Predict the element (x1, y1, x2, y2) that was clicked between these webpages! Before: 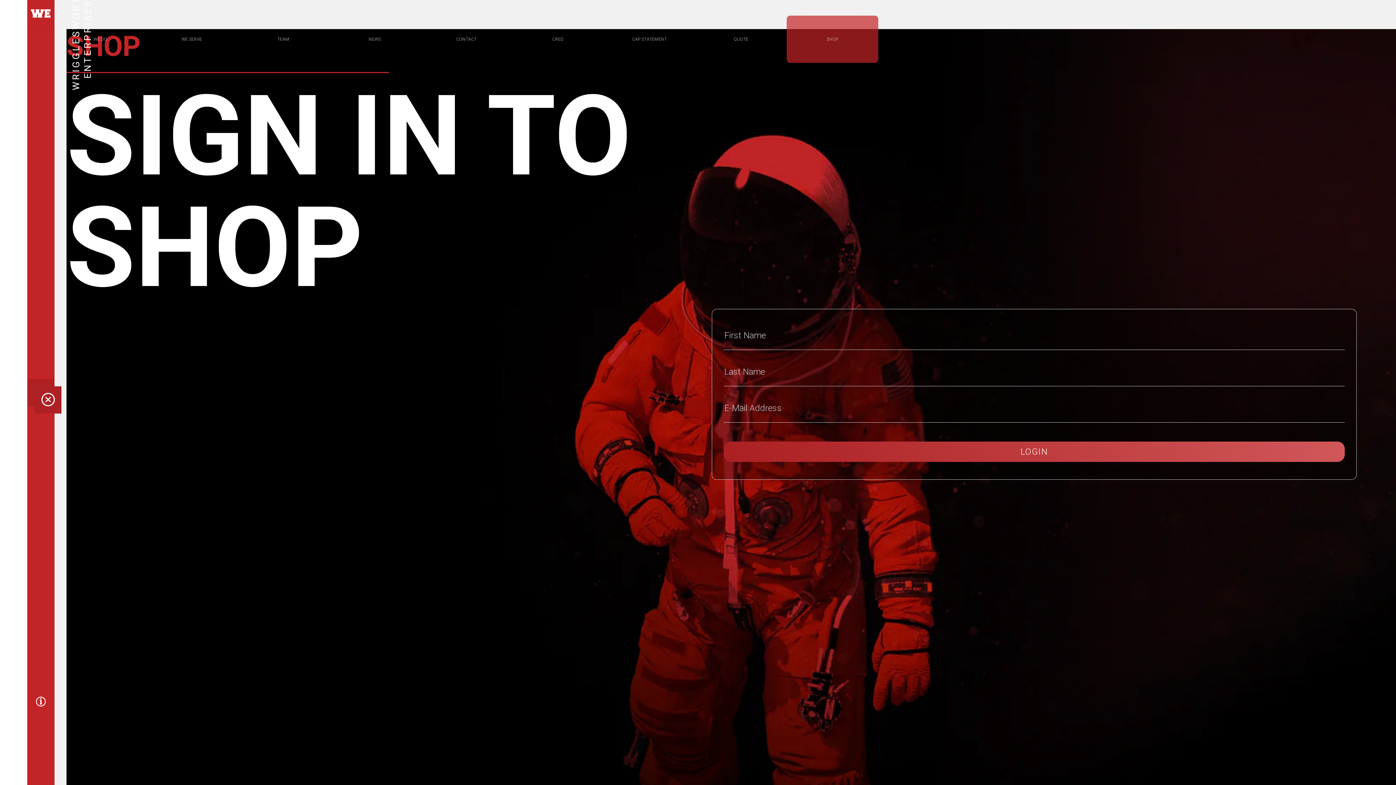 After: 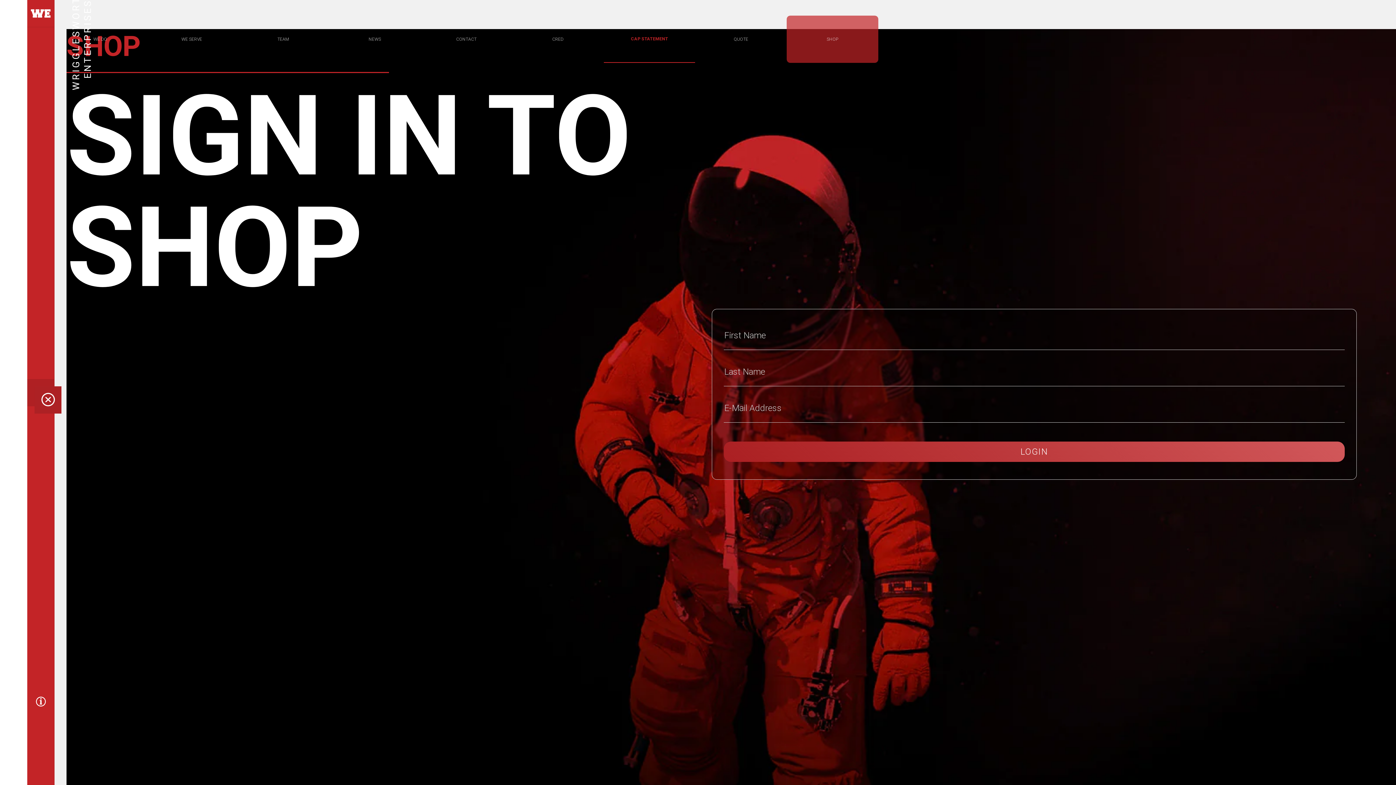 Action: bbox: (603, 15, 695, 62) label: CAP STATEMENT